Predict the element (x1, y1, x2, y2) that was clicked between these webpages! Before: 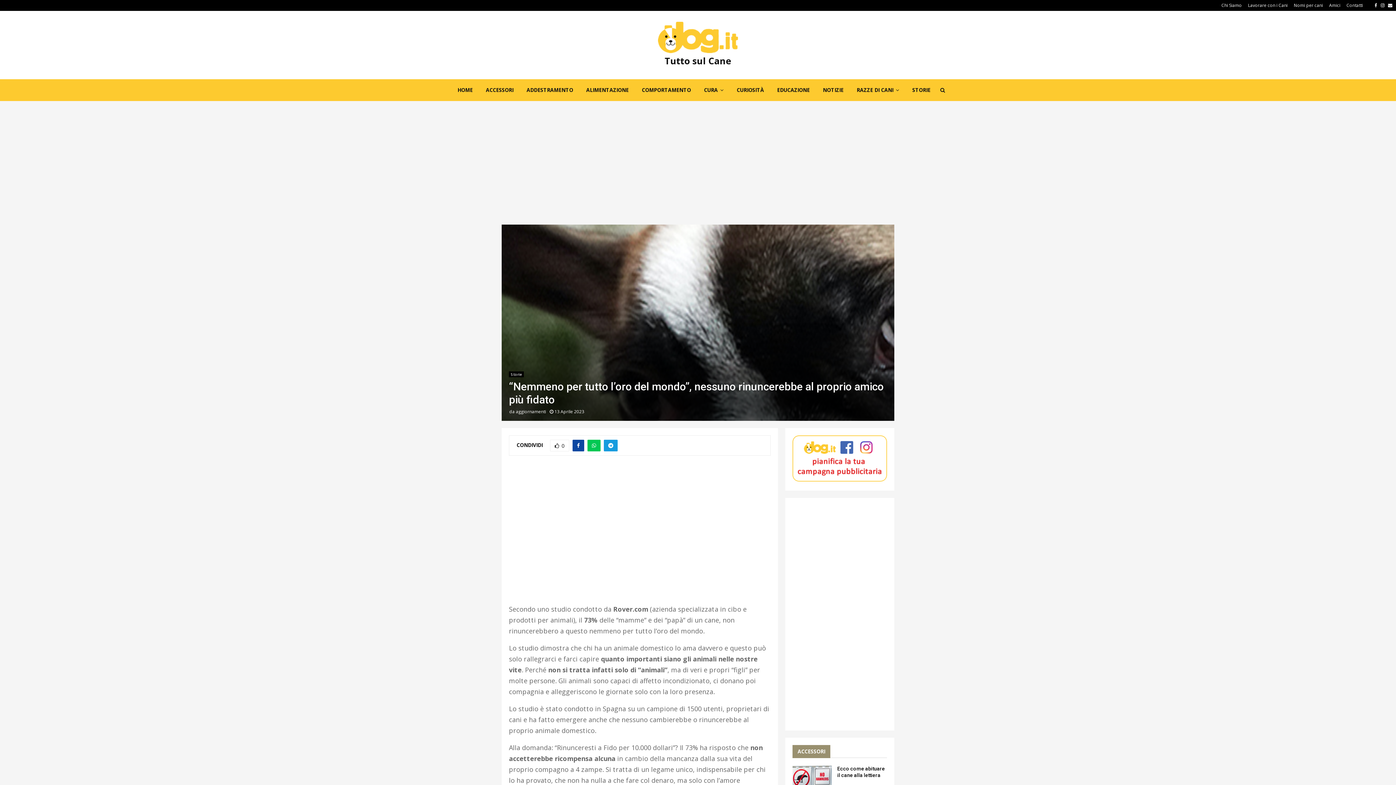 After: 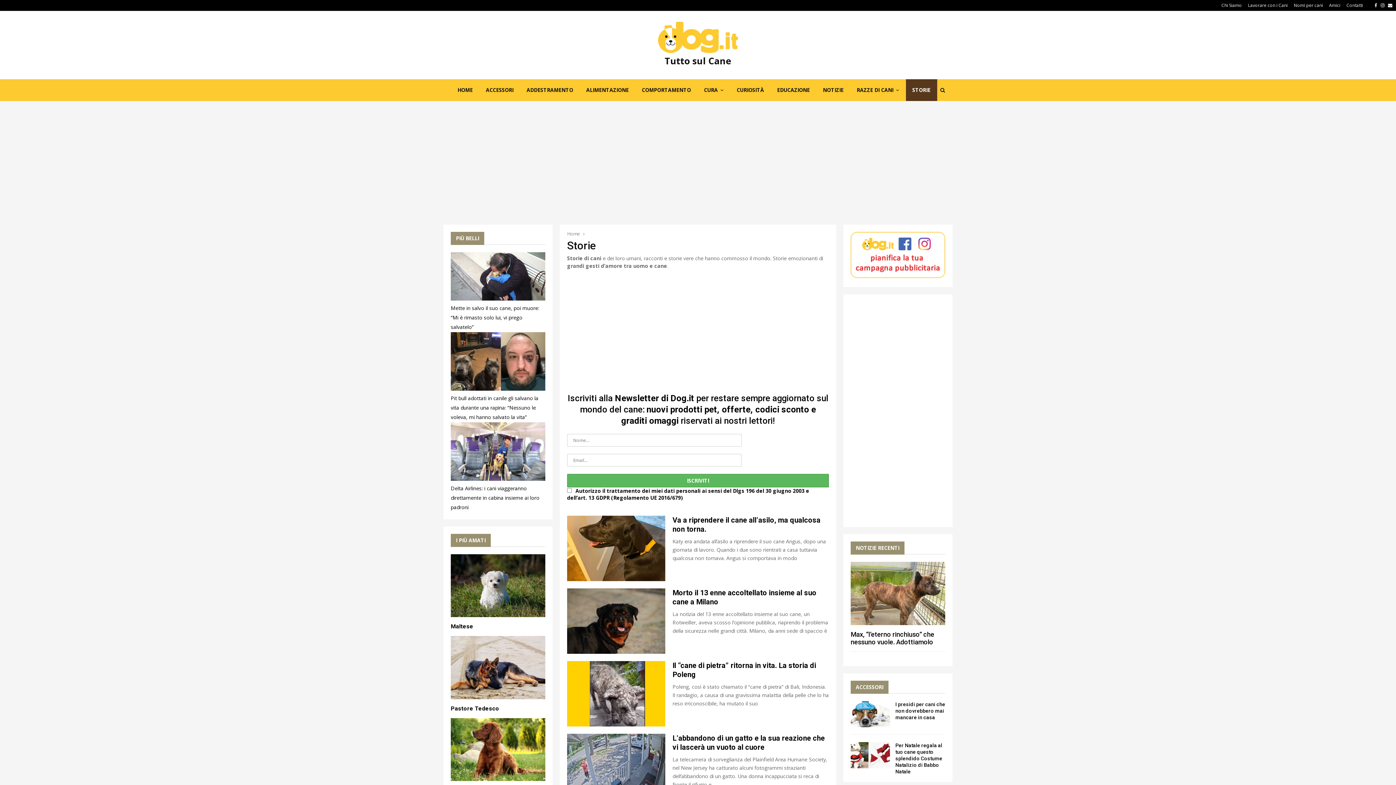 Action: bbox: (509, 371, 524, 377) label: Storie